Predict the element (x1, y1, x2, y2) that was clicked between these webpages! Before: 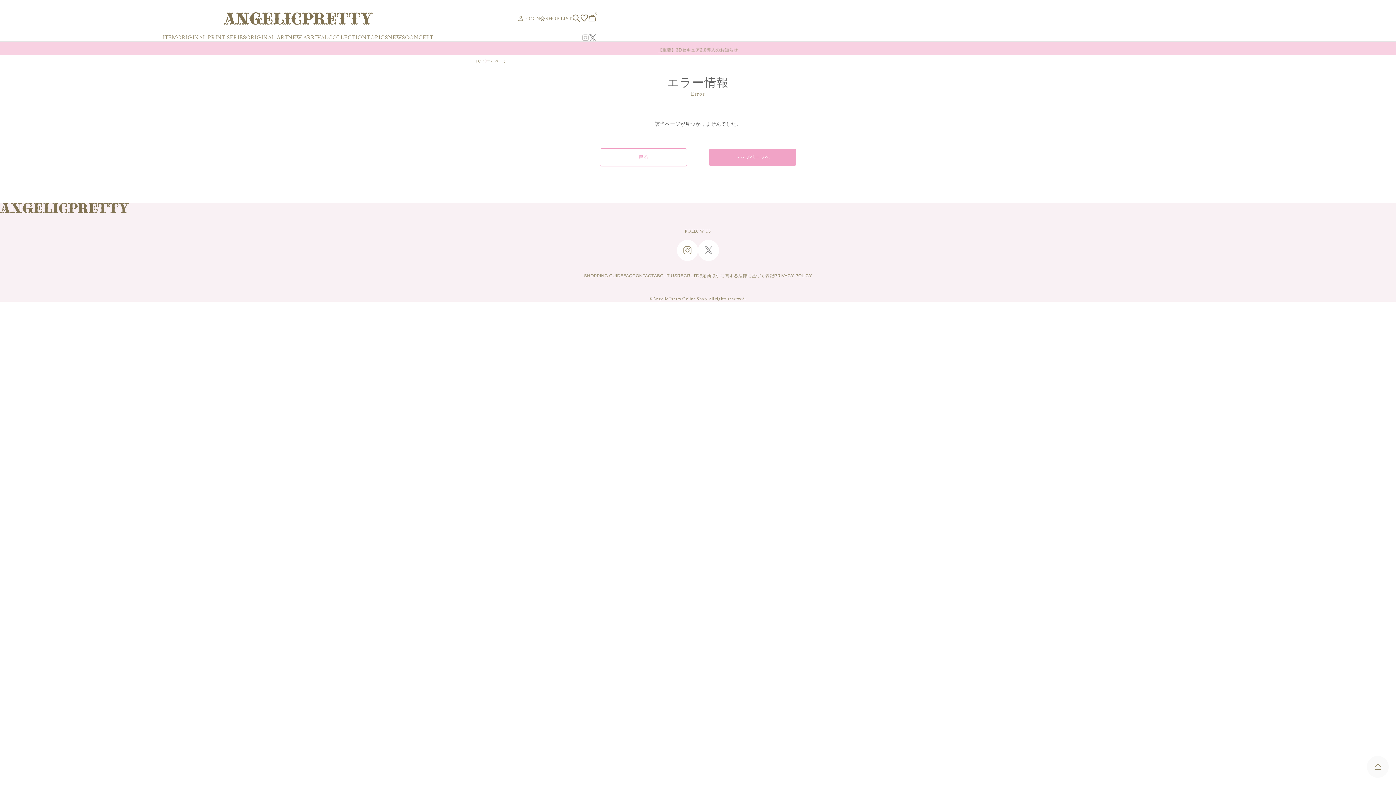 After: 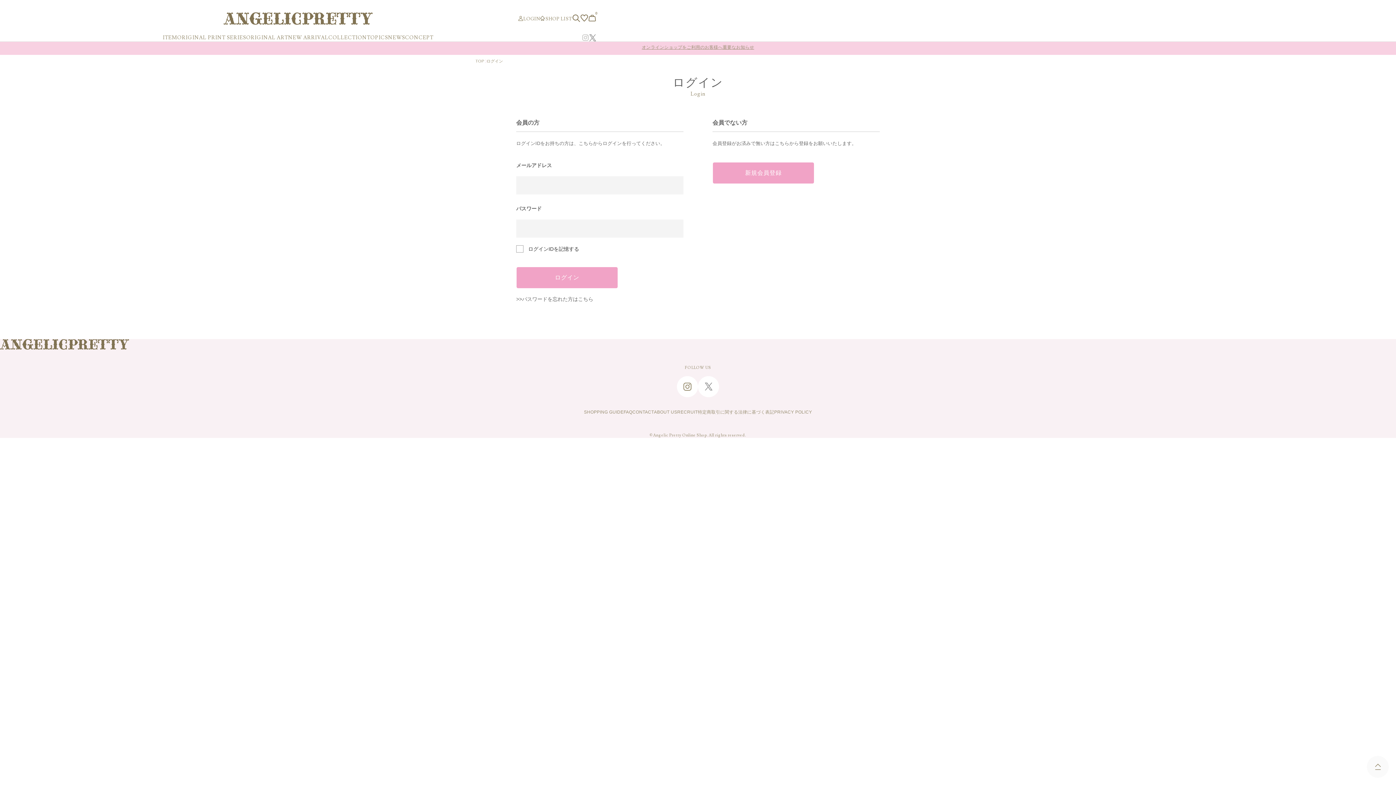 Action: bbox: (518, 15, 540, 22) label: LOGIN